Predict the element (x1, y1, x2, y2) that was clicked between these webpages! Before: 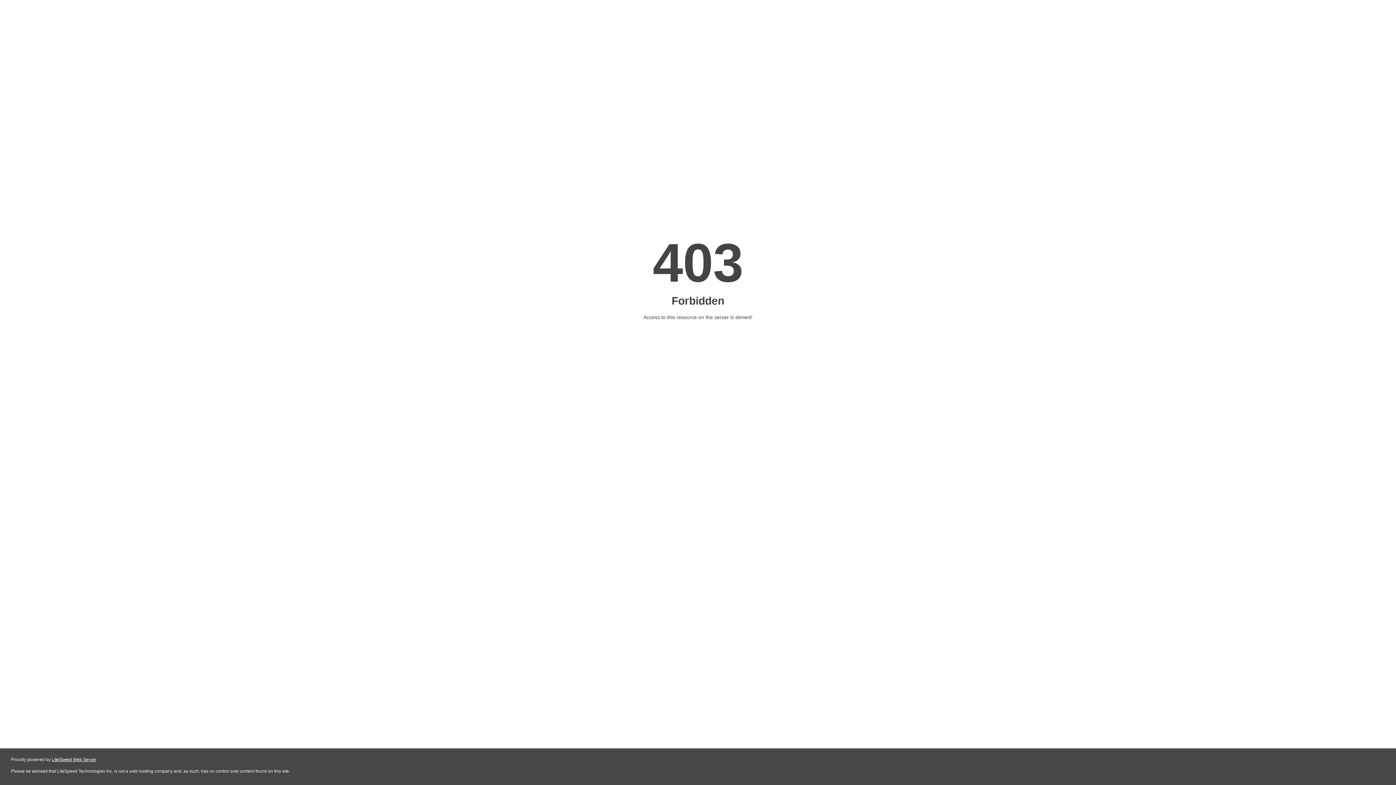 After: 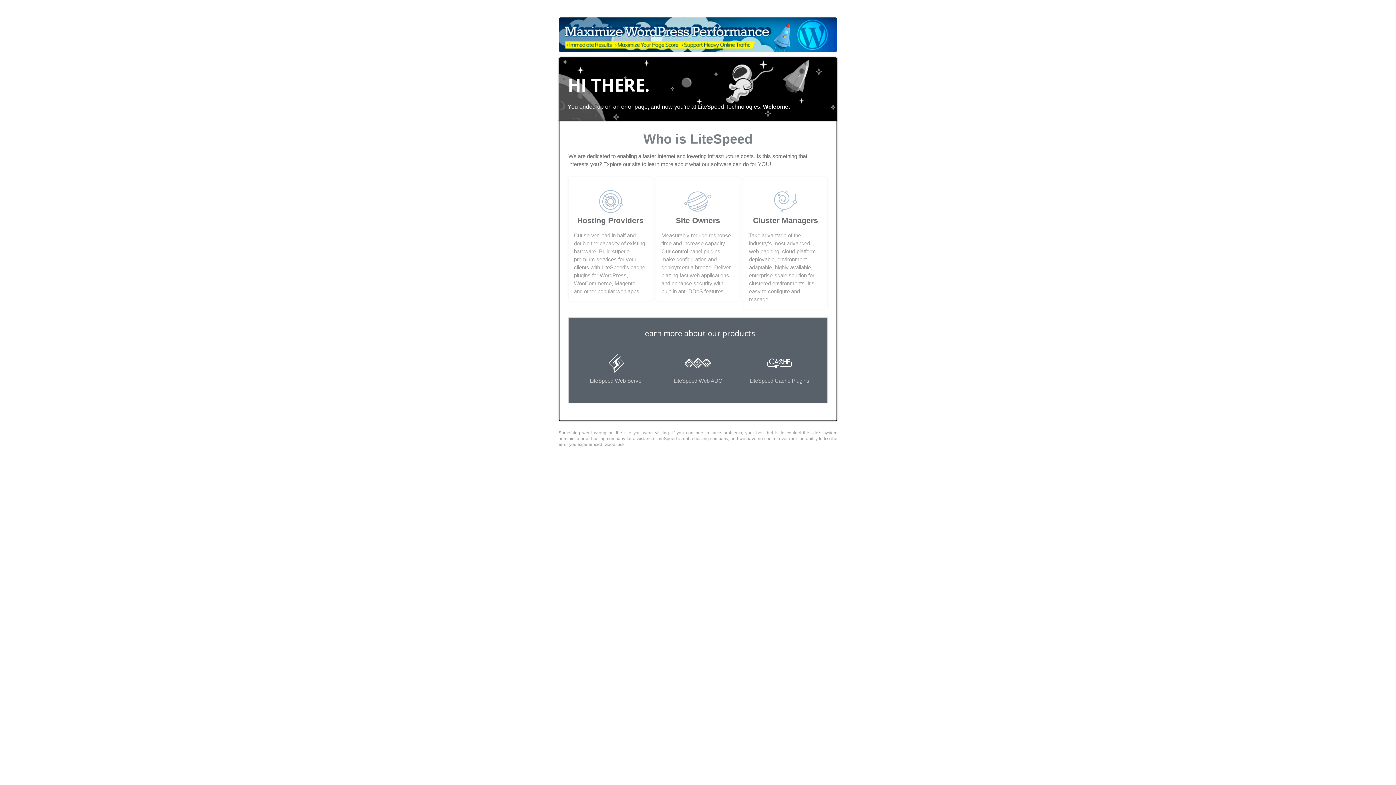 Action: bbox: (51, 757, 96, 762) label: LiteSpeed Web Server